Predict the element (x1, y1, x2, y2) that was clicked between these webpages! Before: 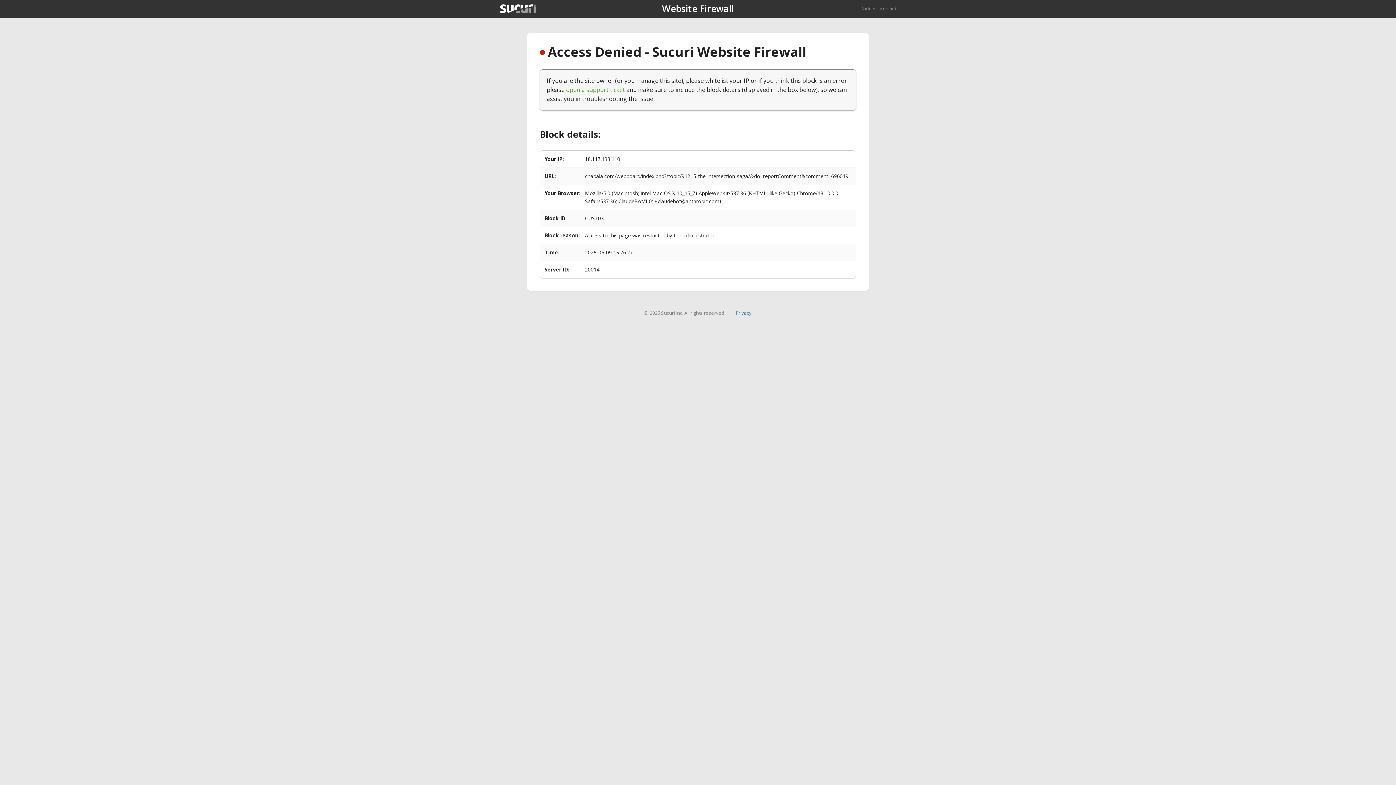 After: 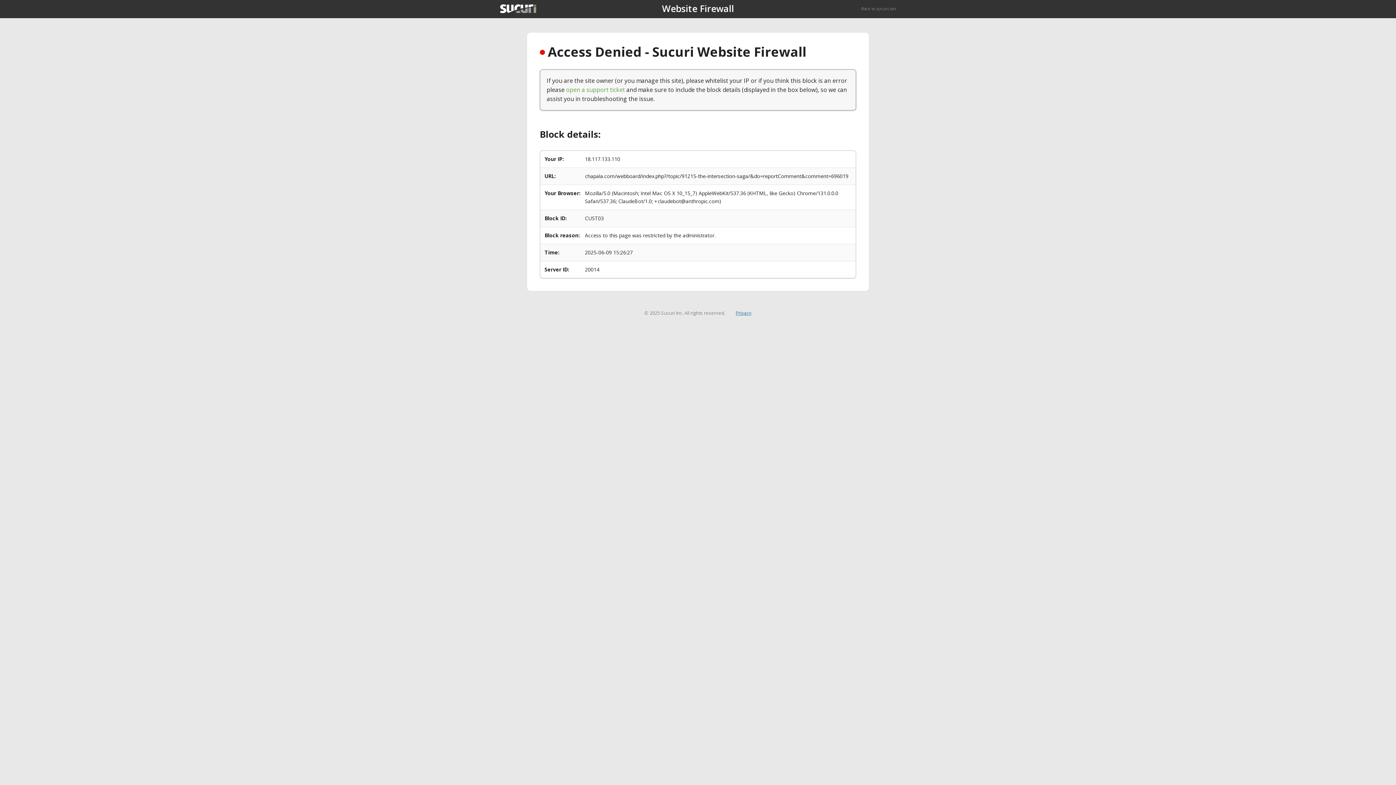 Action: bbox: (735, 309, 751, 316) label: Privacy